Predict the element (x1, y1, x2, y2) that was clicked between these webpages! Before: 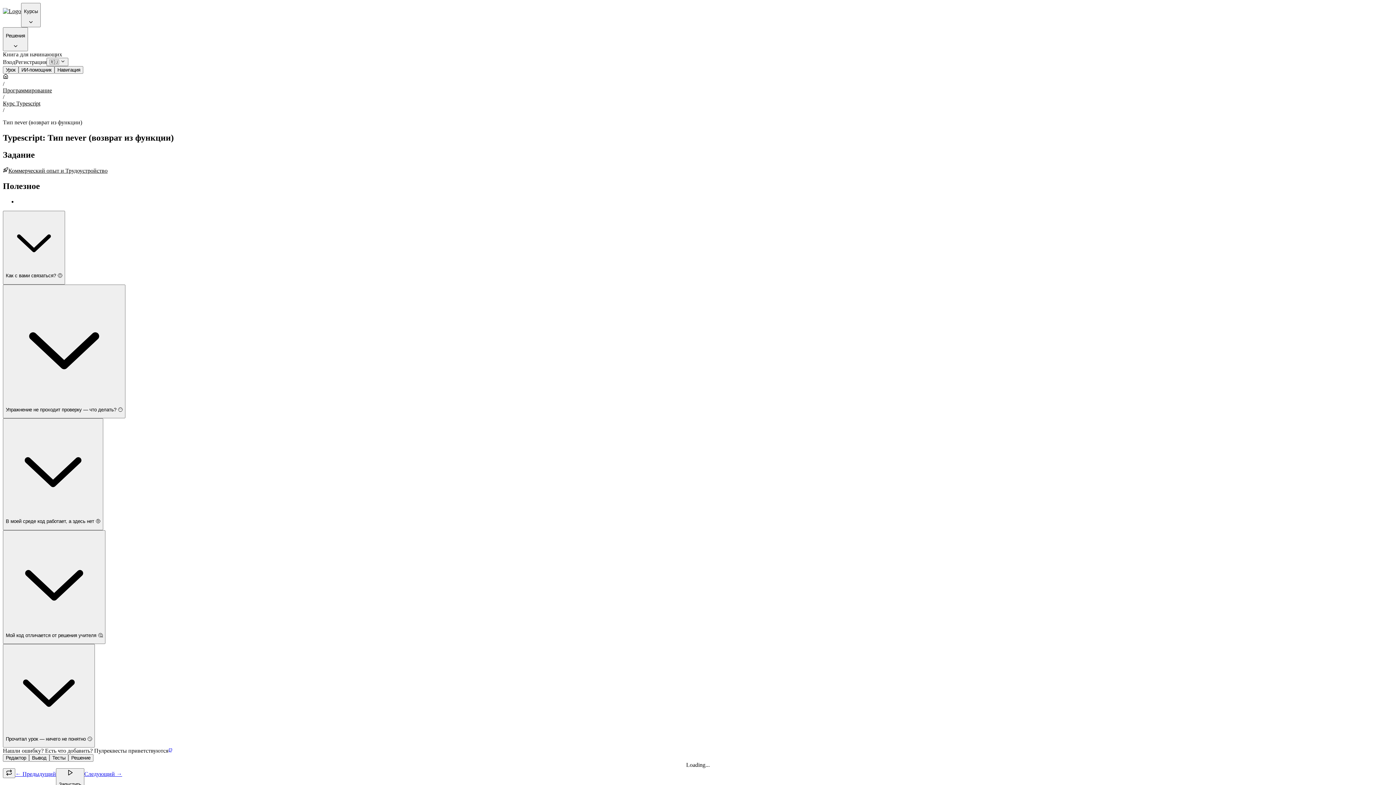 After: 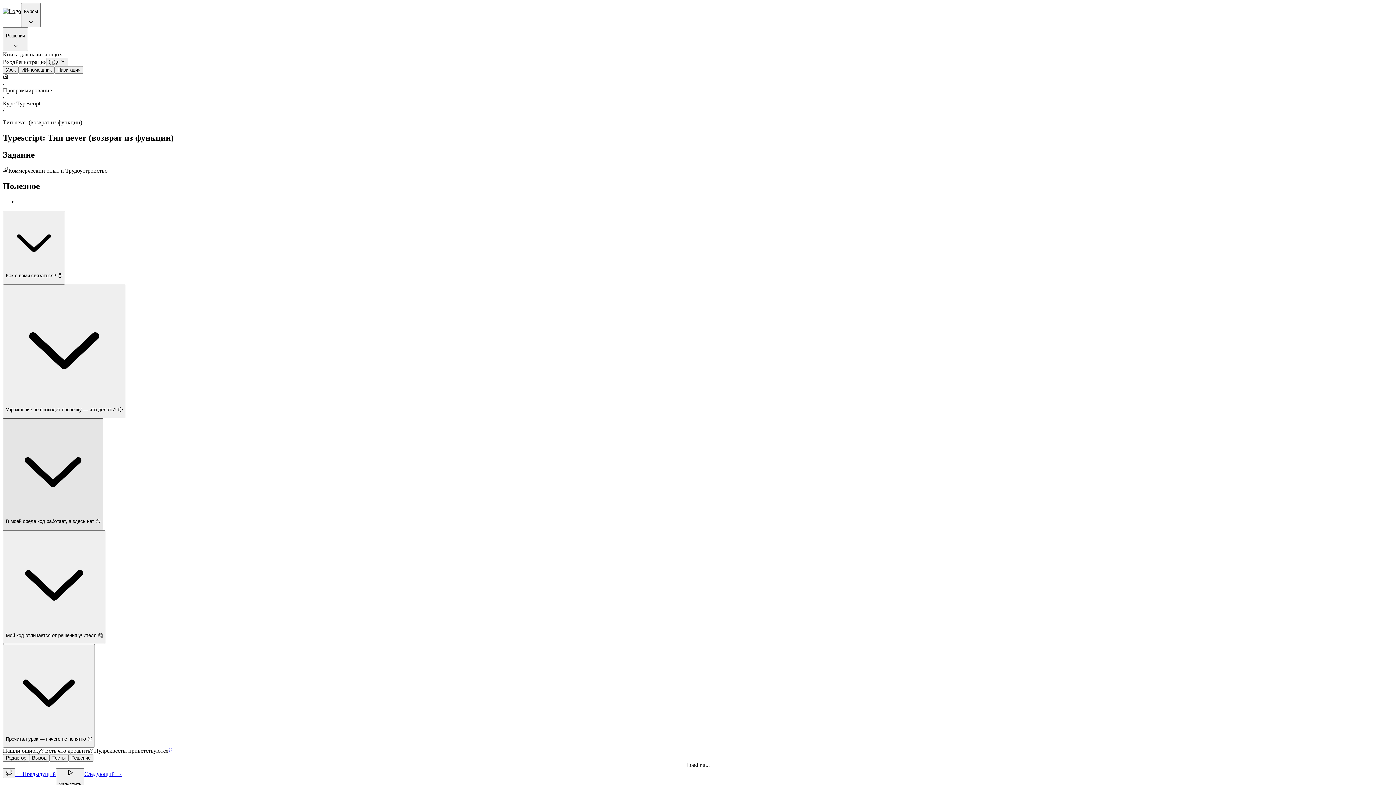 Action: label: В моей среде код работает, а здесь нет 🤨 bbox: (2, 418, 103, 530)